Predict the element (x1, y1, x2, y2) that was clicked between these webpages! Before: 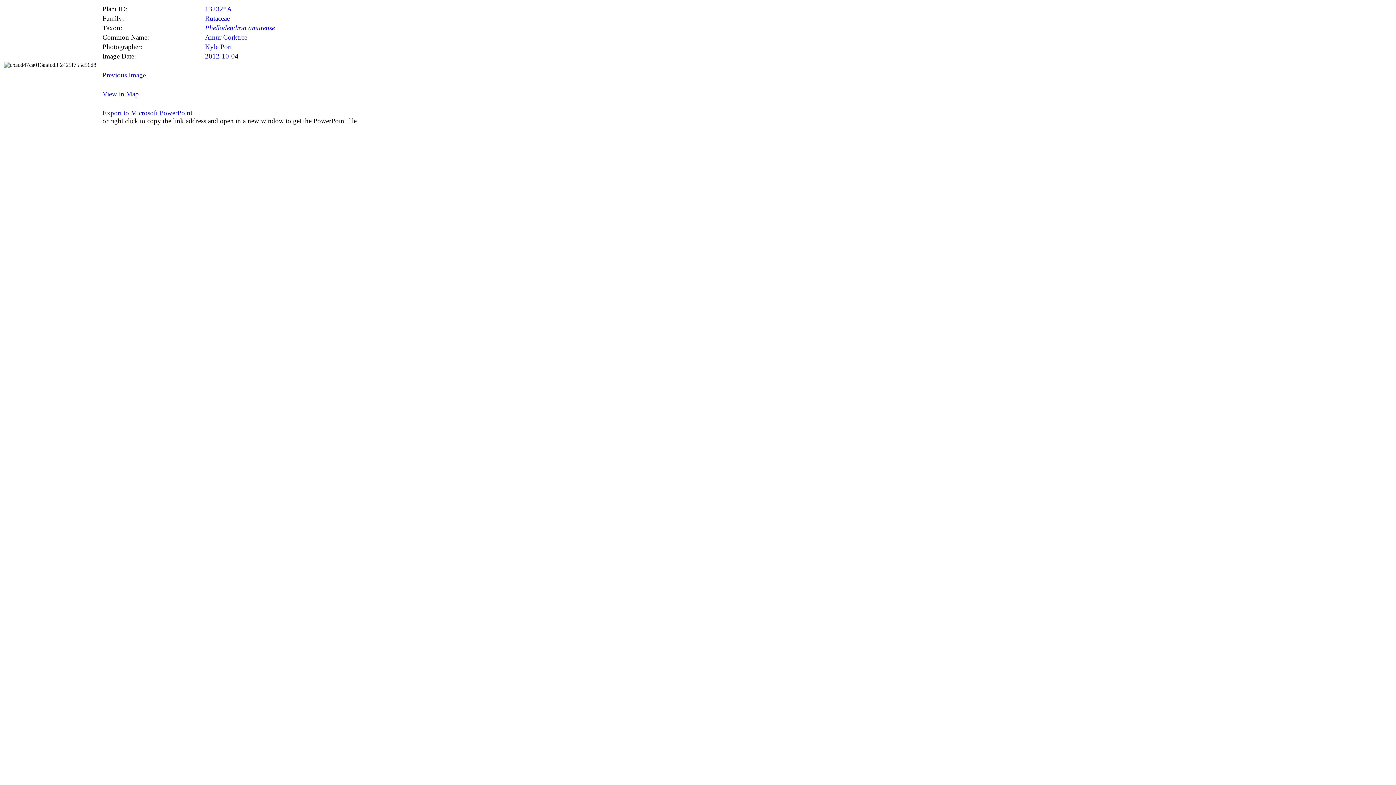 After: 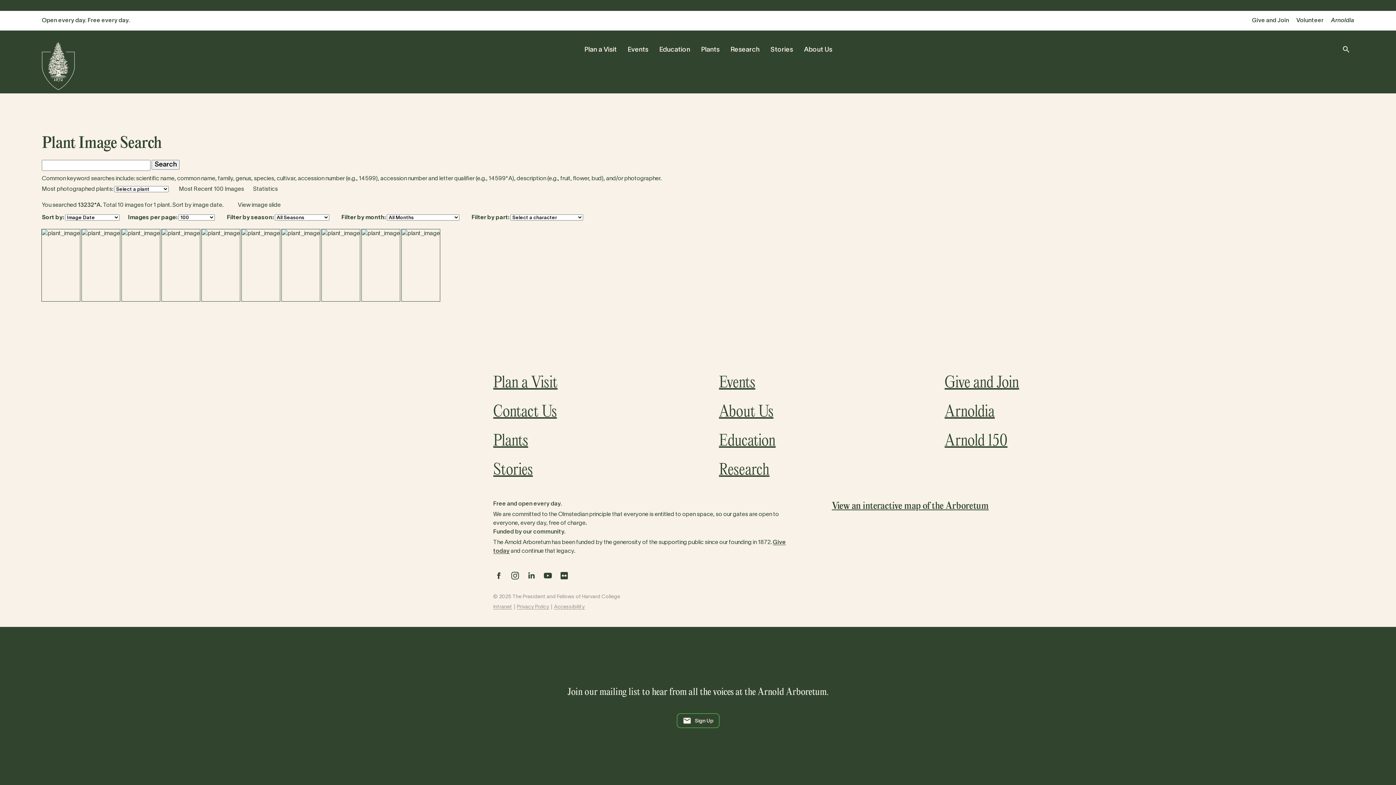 Action: label: 13232*A bbox: (205, 5, 232, 12)